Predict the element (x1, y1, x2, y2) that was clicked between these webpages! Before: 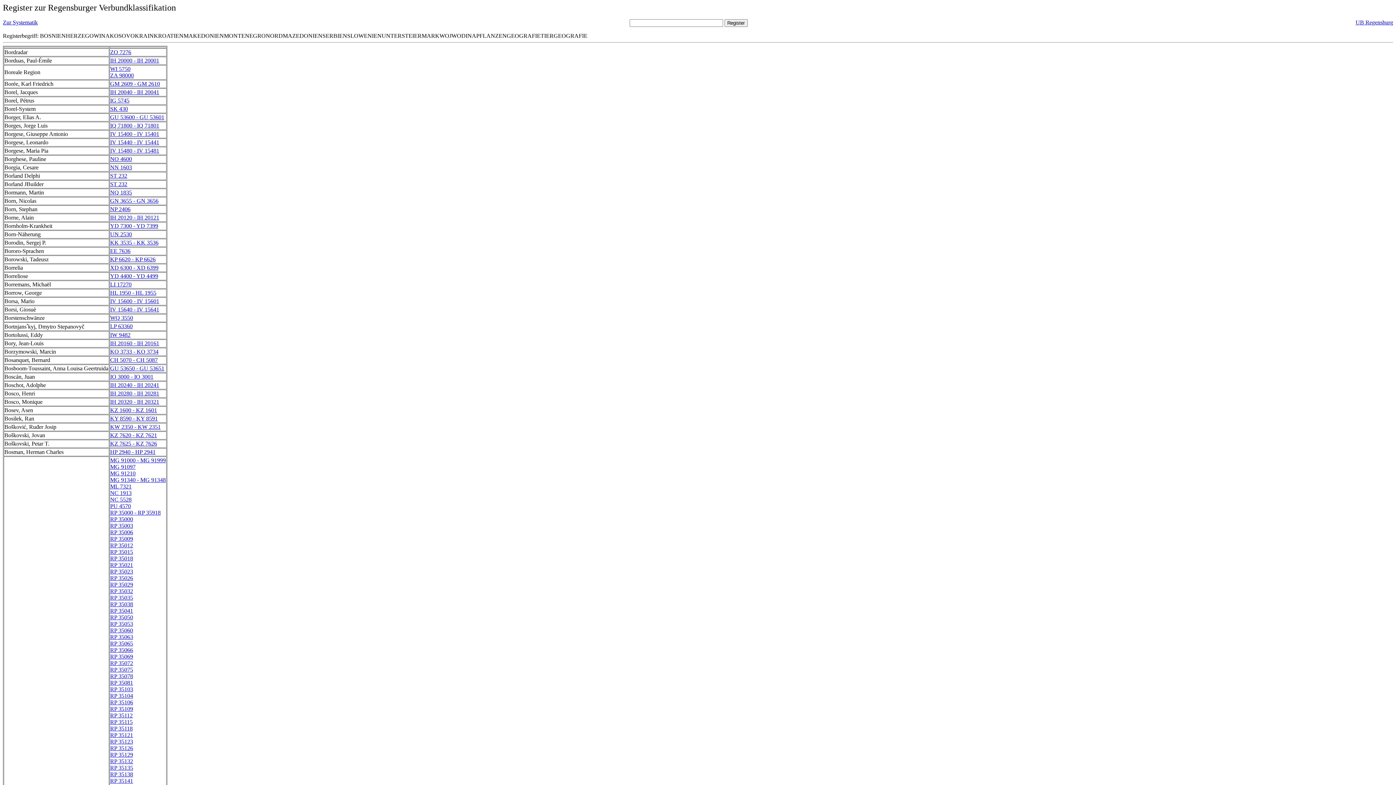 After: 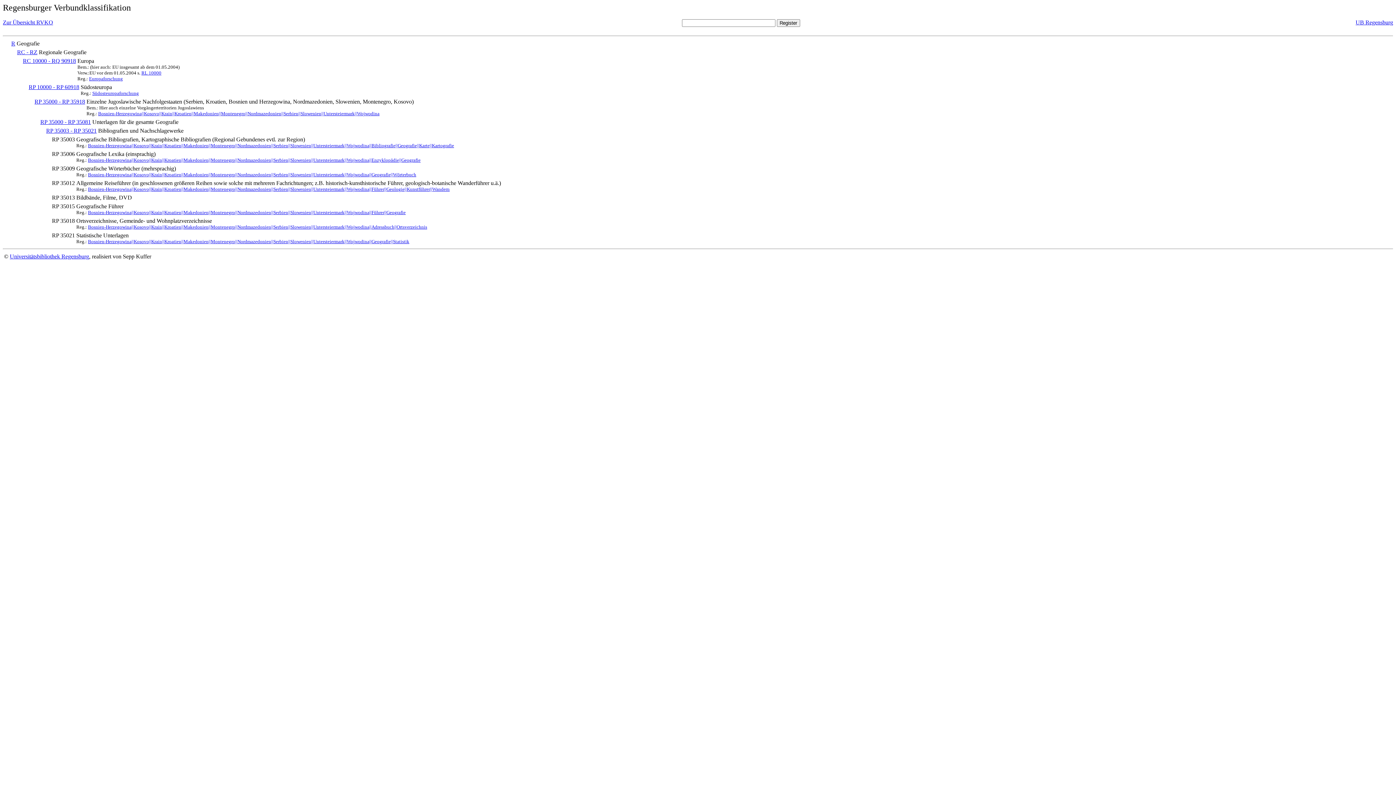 Action: bbox: (110, 522, 133, 529) label: RP 35003